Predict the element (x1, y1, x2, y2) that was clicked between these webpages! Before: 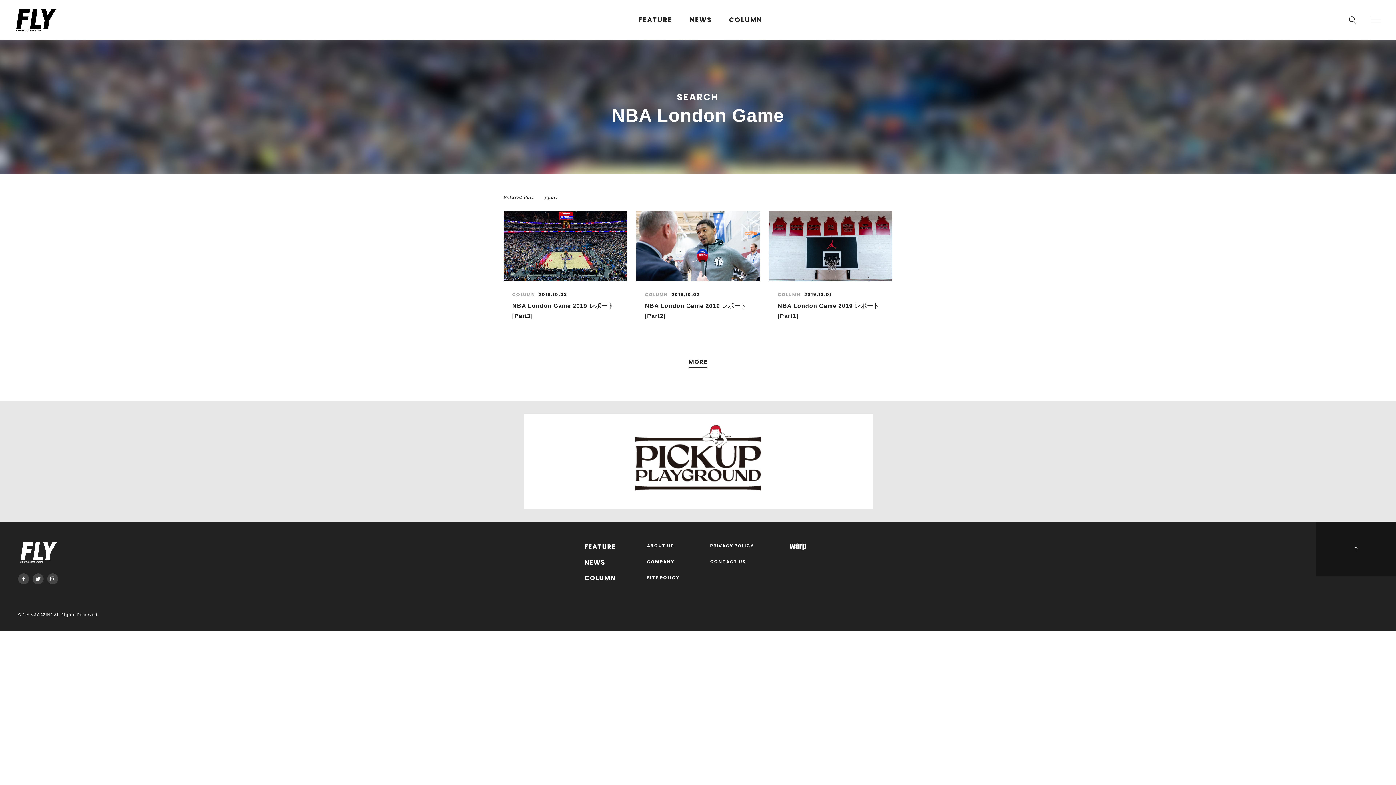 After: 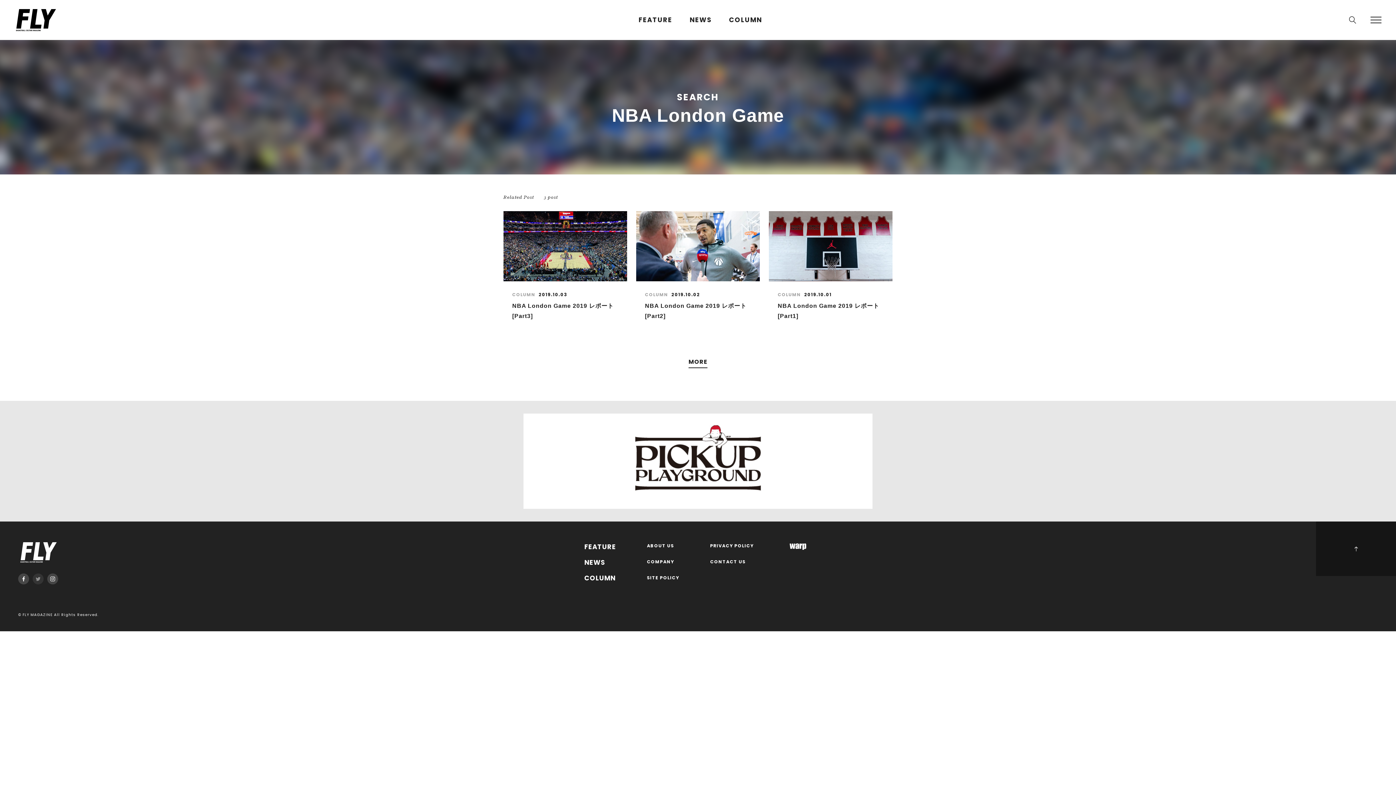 Action: bbox: (32, 573, 43, 584)